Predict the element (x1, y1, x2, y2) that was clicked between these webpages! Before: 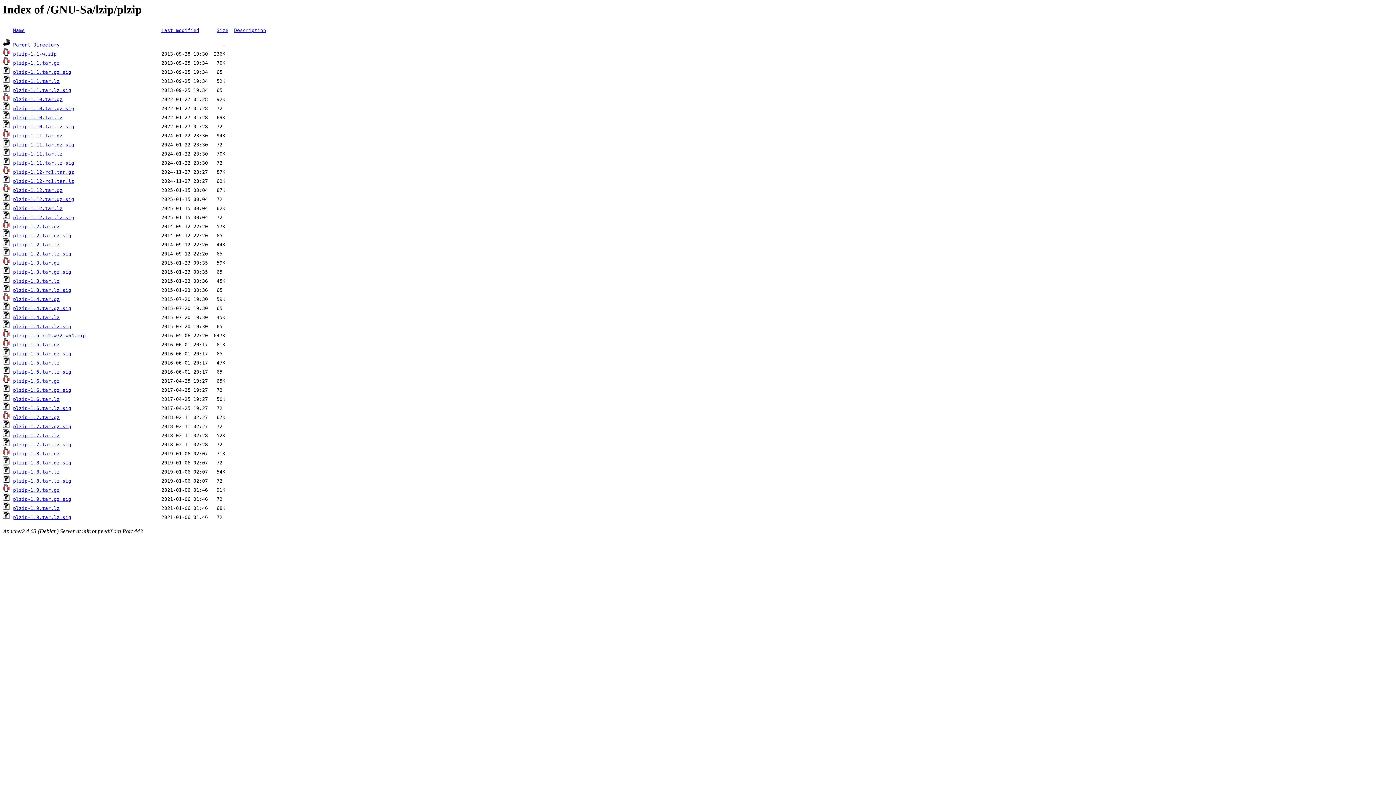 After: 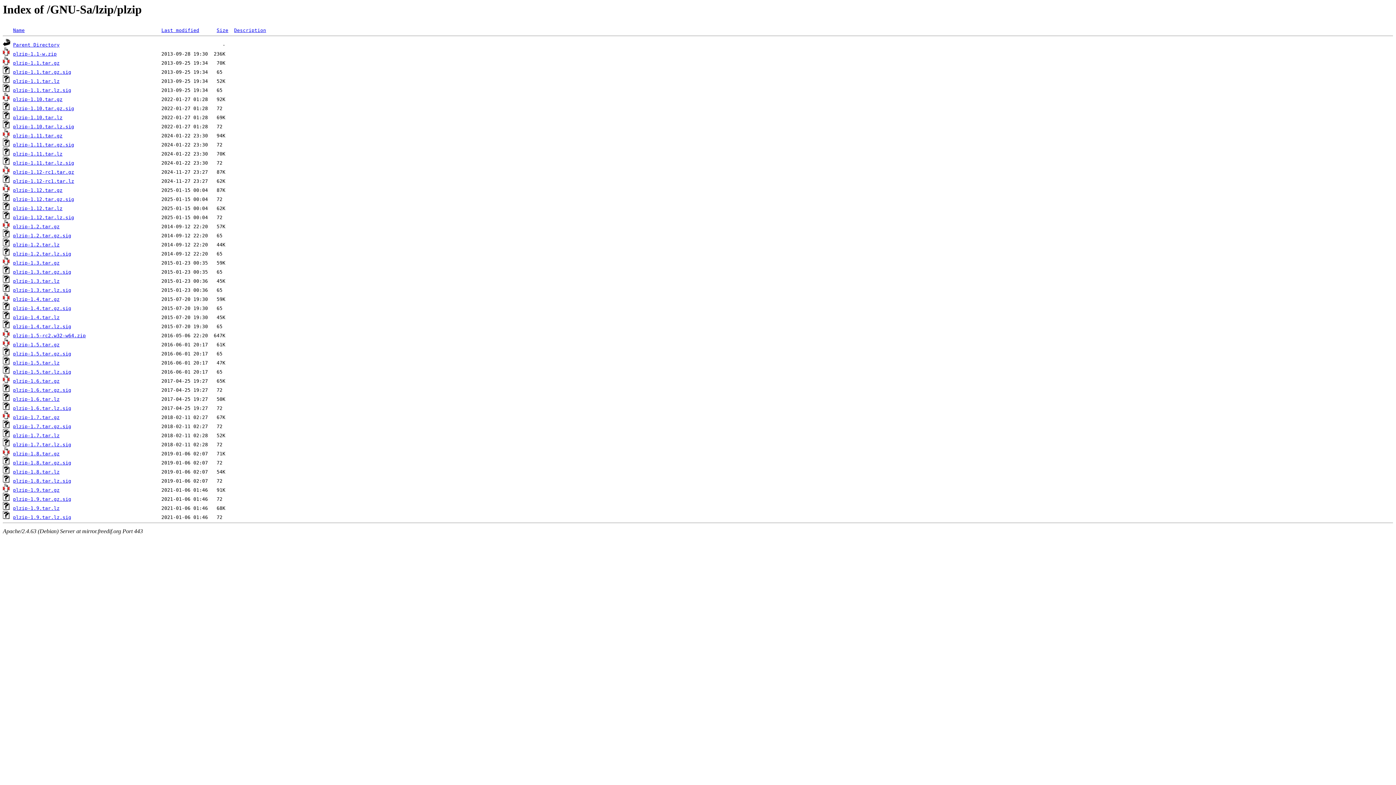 Action: label: plzip-1.3.tar.lz bbox: (13, 278, 59, 284)